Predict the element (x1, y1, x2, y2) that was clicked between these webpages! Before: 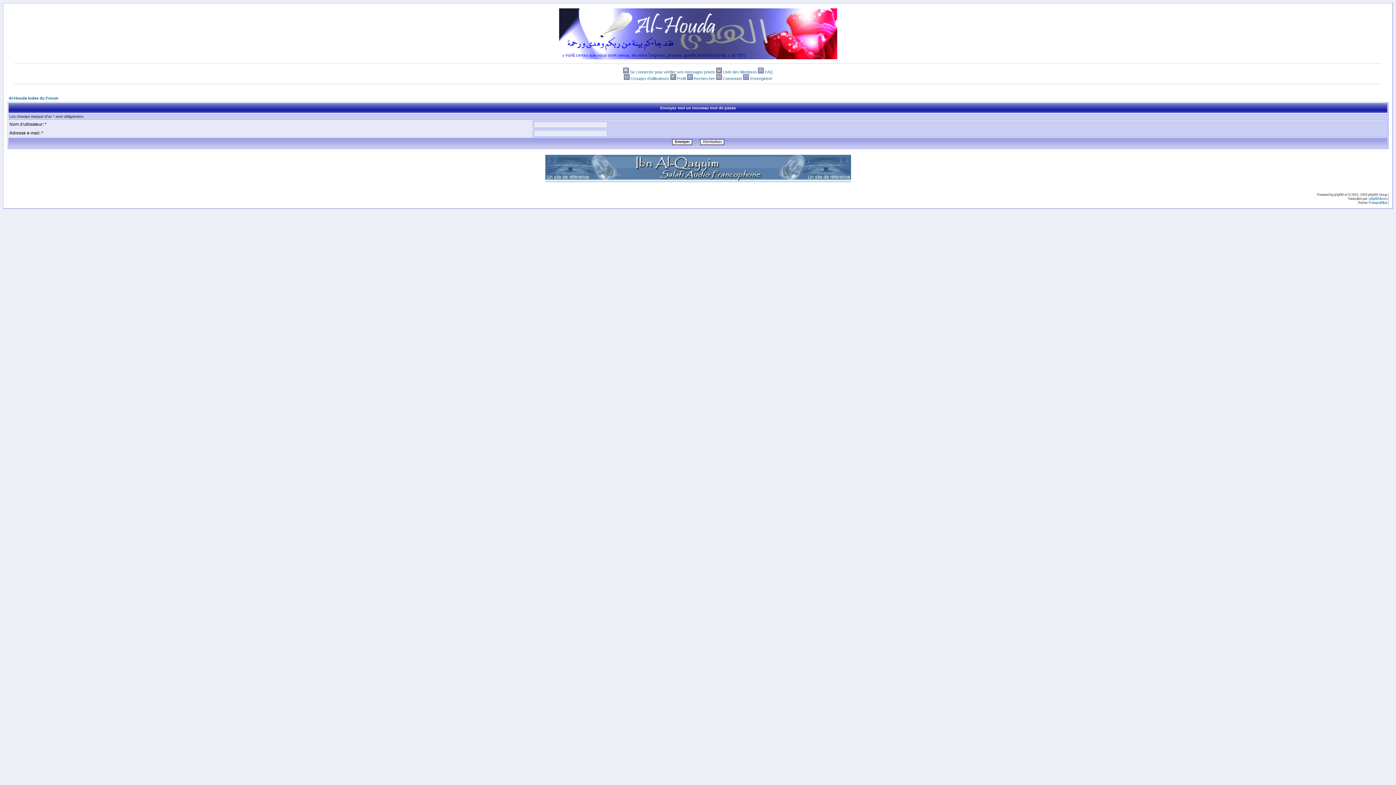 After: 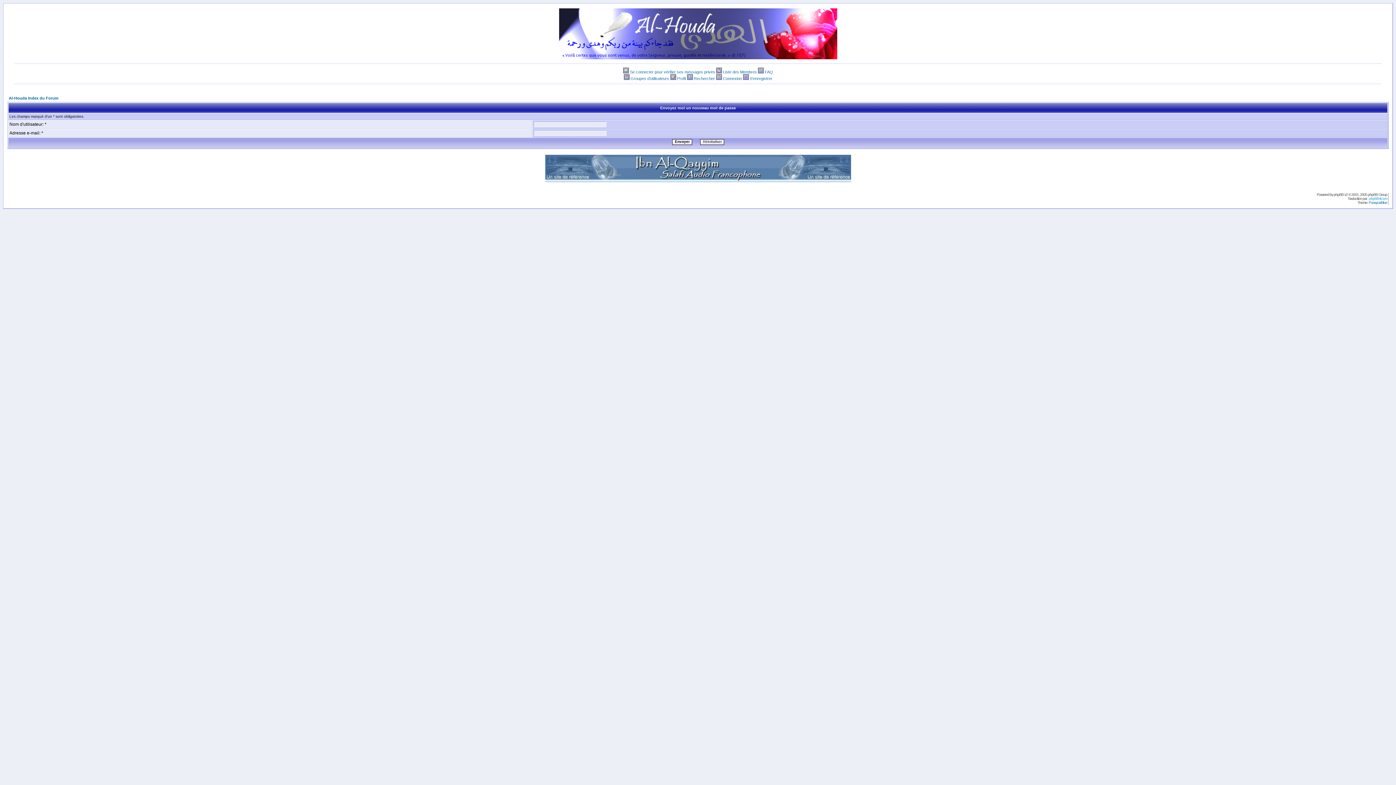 Action: bbox: (1369, 196, 1387, 200) label: phpBB-fr.com